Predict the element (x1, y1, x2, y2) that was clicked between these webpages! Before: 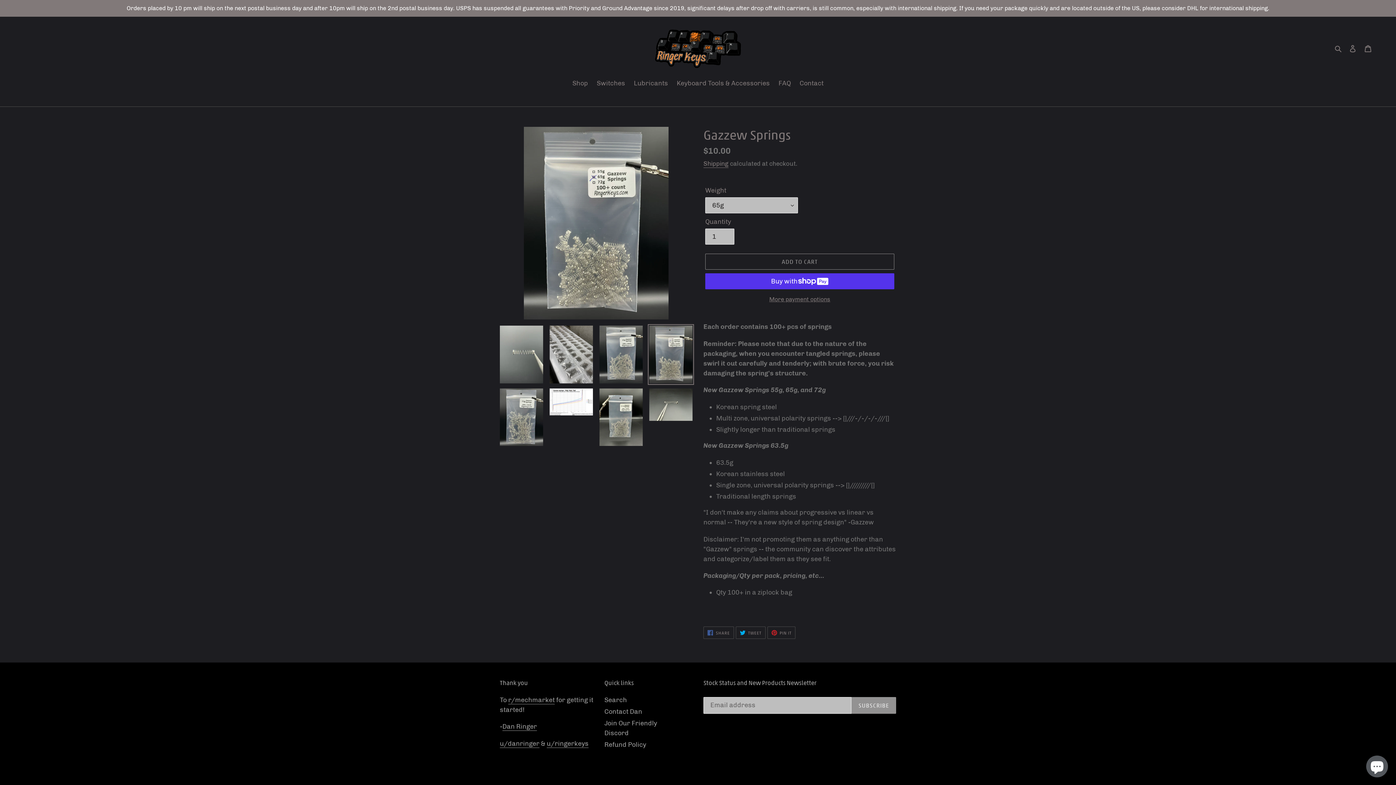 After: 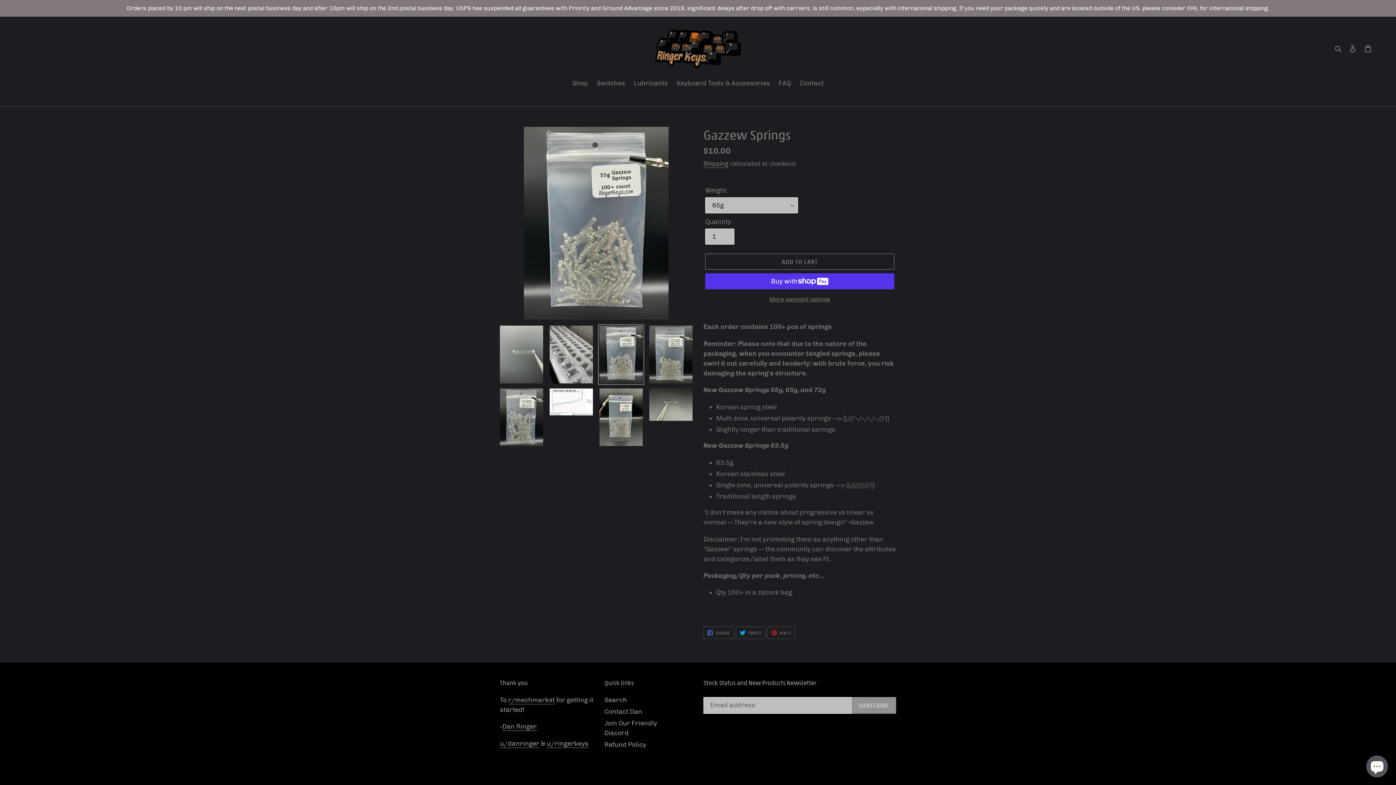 Action: bbox: (598, 324, 644, 384)